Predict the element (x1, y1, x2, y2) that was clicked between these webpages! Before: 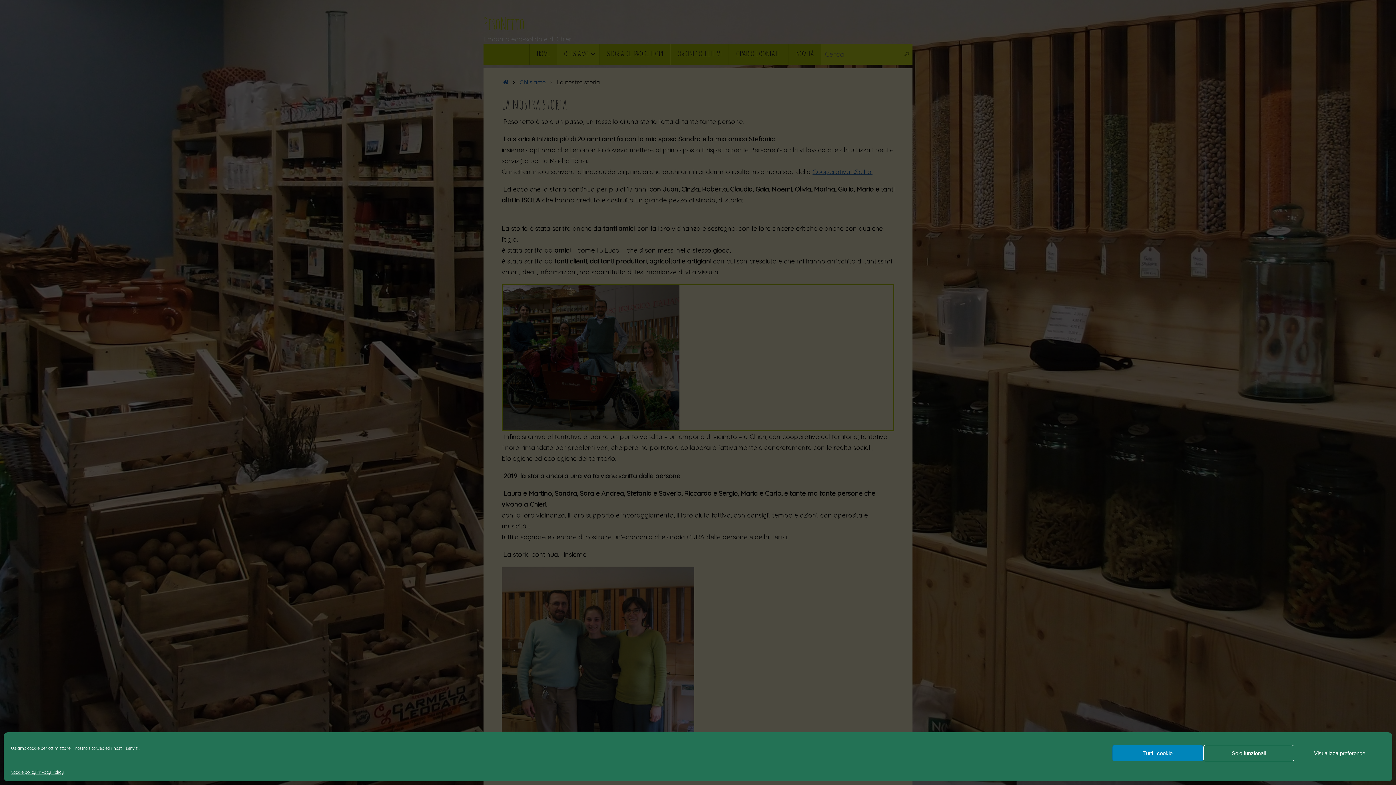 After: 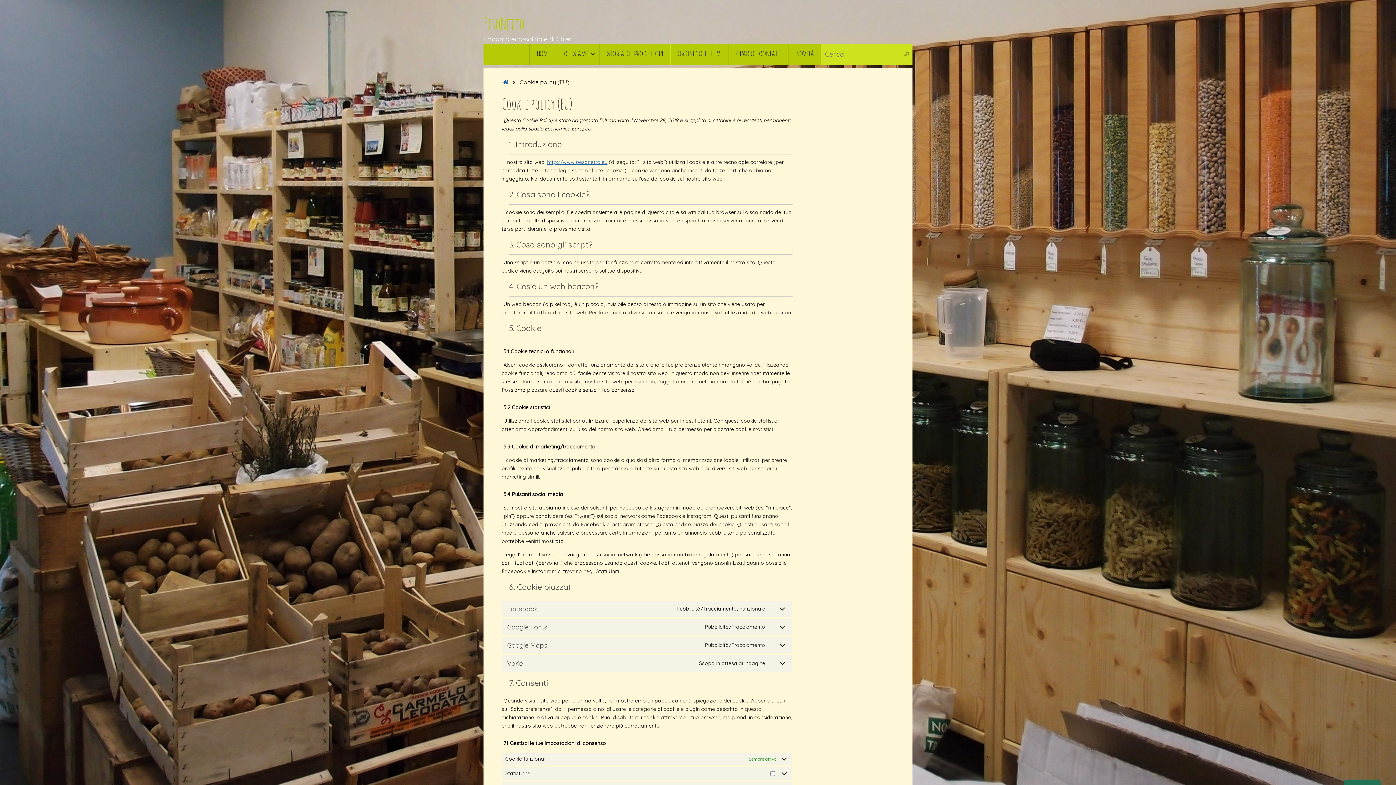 Action: bbox: (10, 769, 36, 776) label: Cookie policy